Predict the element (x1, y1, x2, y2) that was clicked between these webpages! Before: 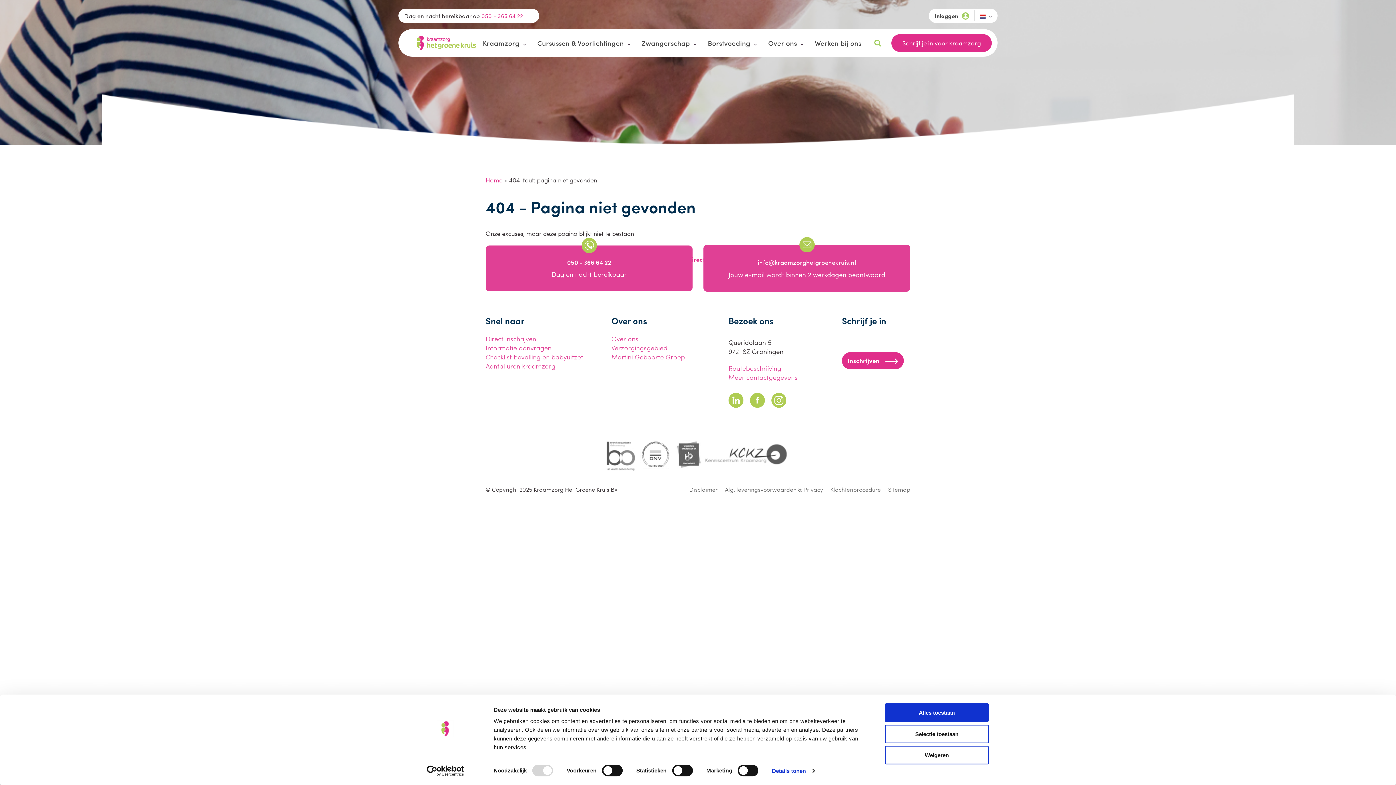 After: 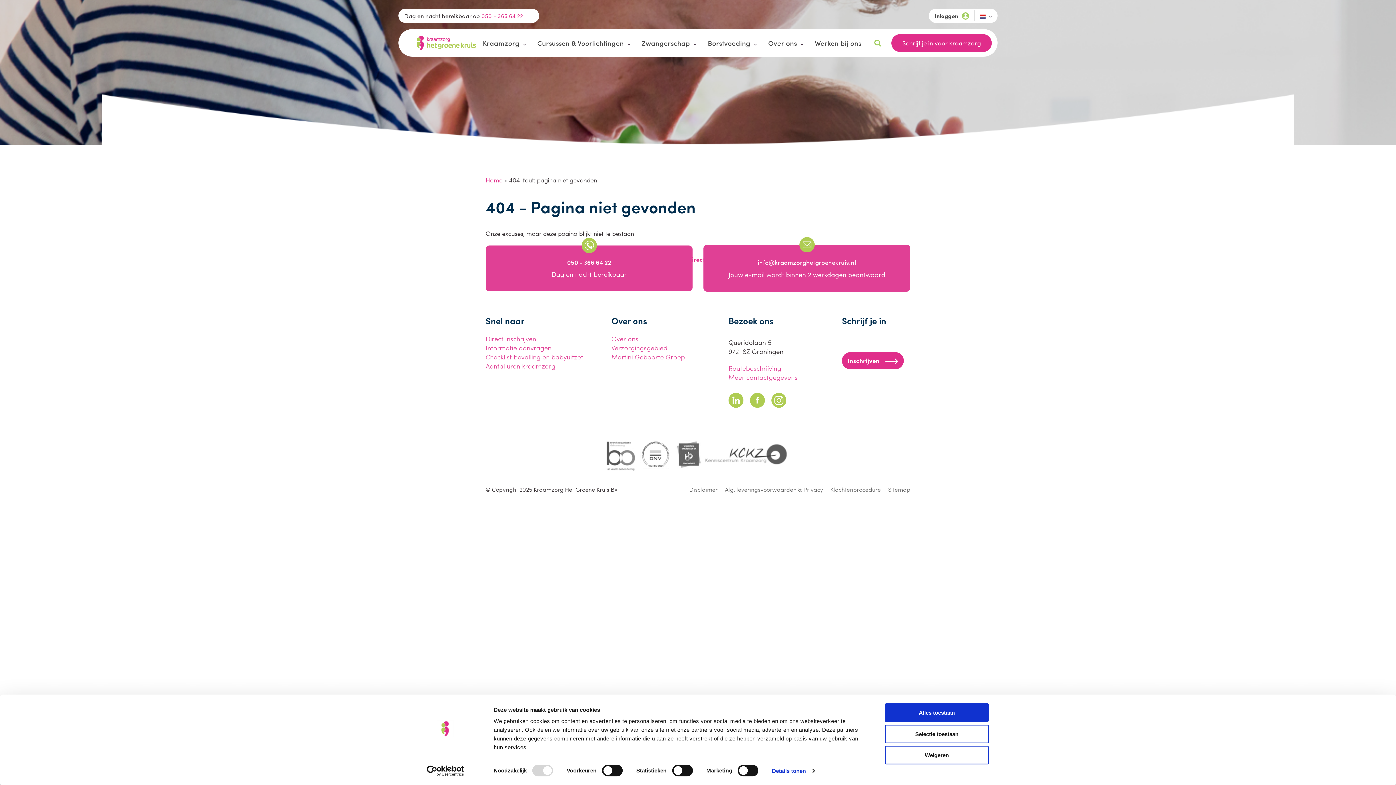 Action: bbox: (728, 395, 743, 403)